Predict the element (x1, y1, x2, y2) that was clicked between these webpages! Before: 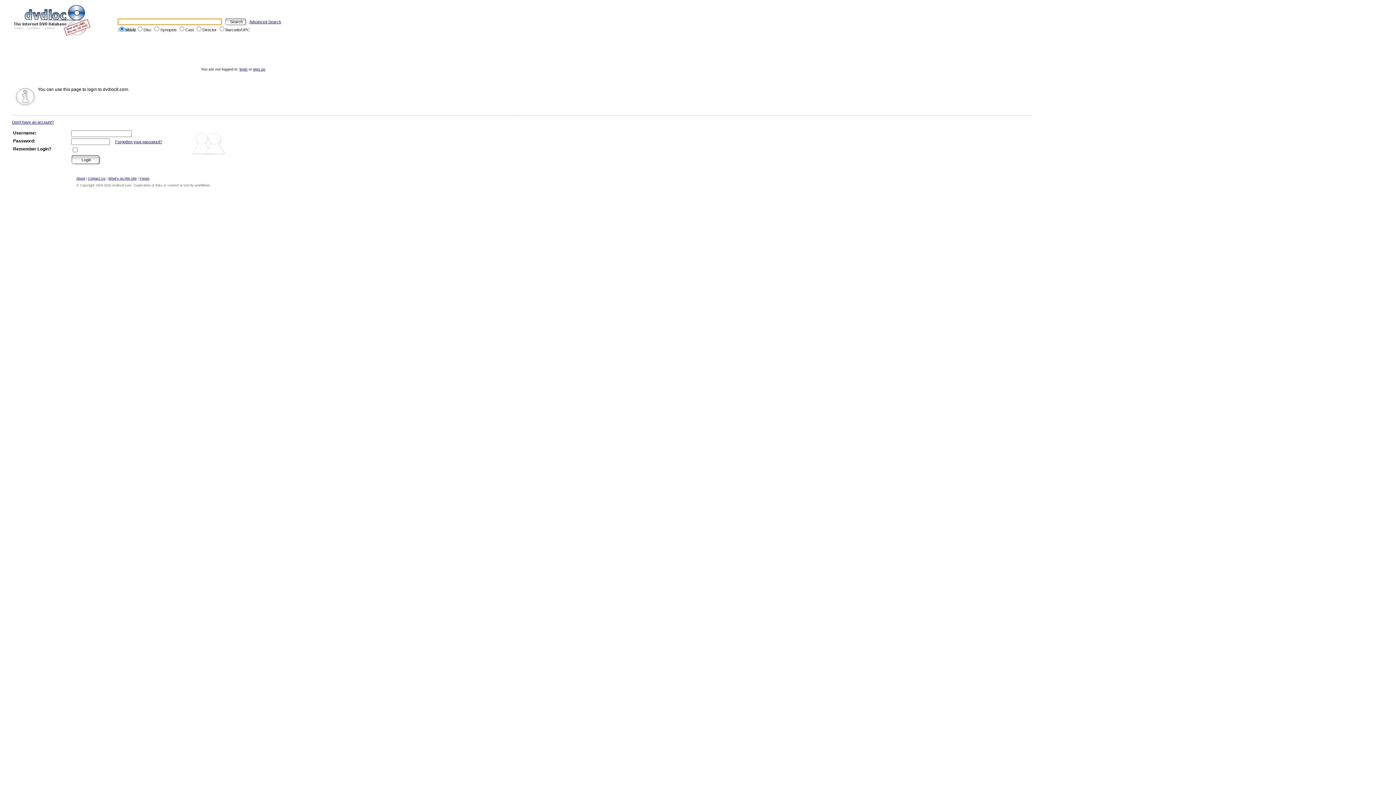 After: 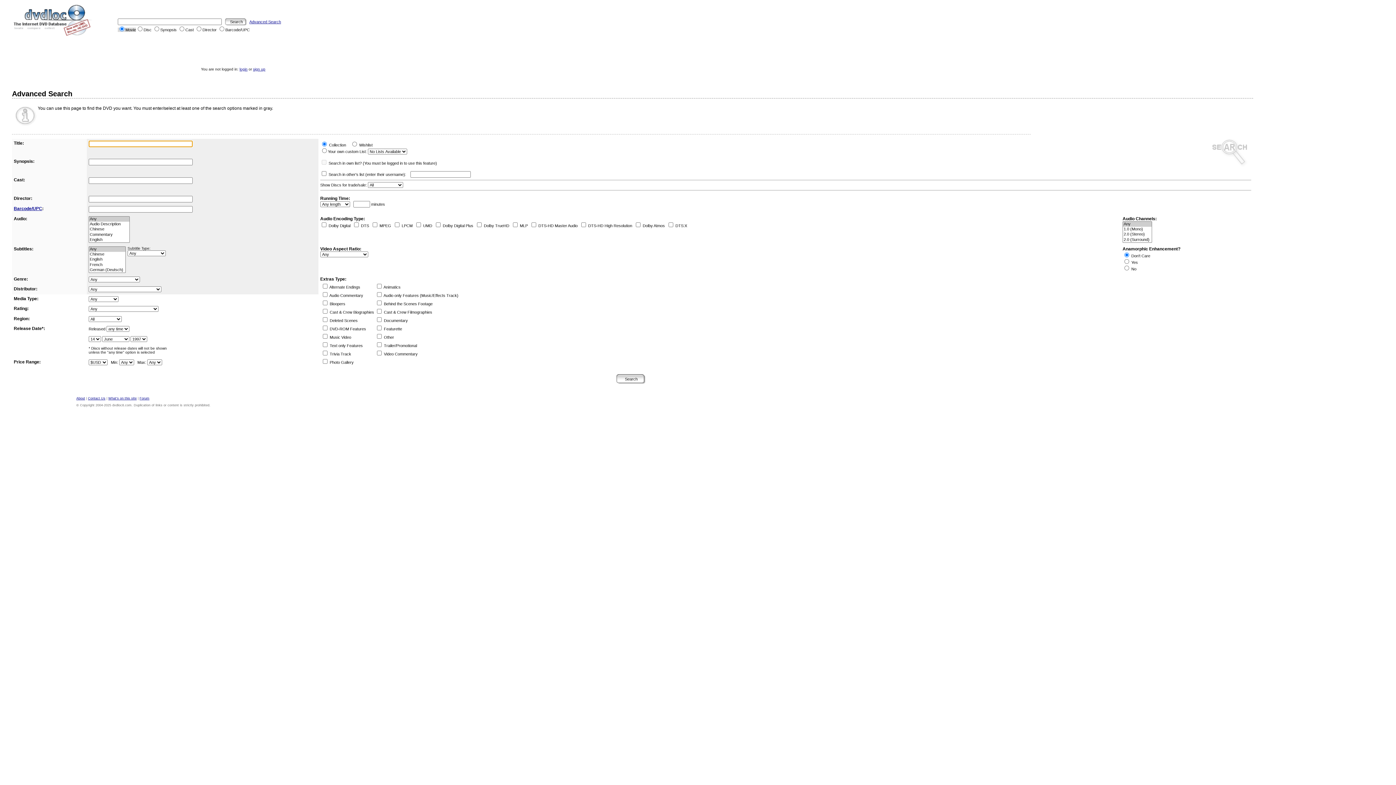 Action: label: Advanced Search bbox: (249, 19, 281, 24)